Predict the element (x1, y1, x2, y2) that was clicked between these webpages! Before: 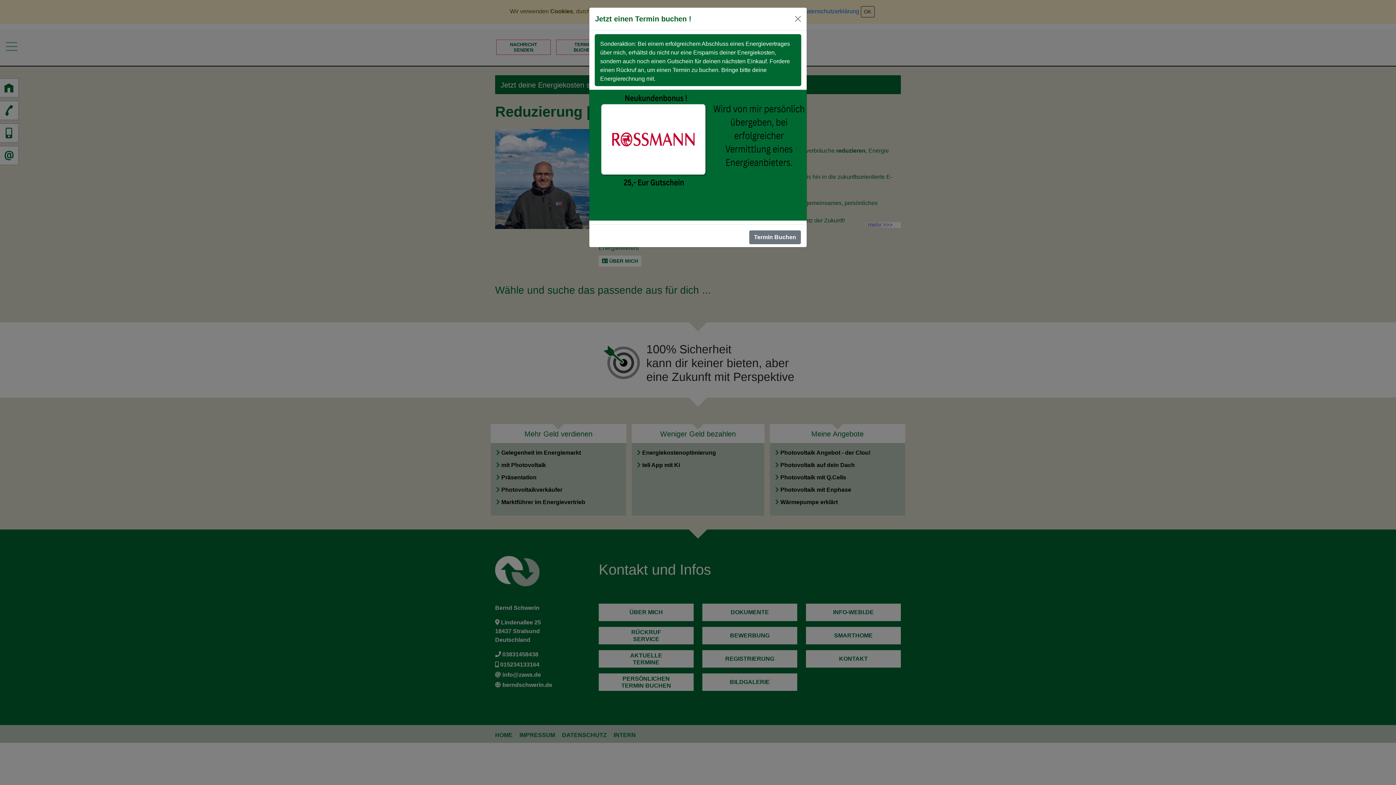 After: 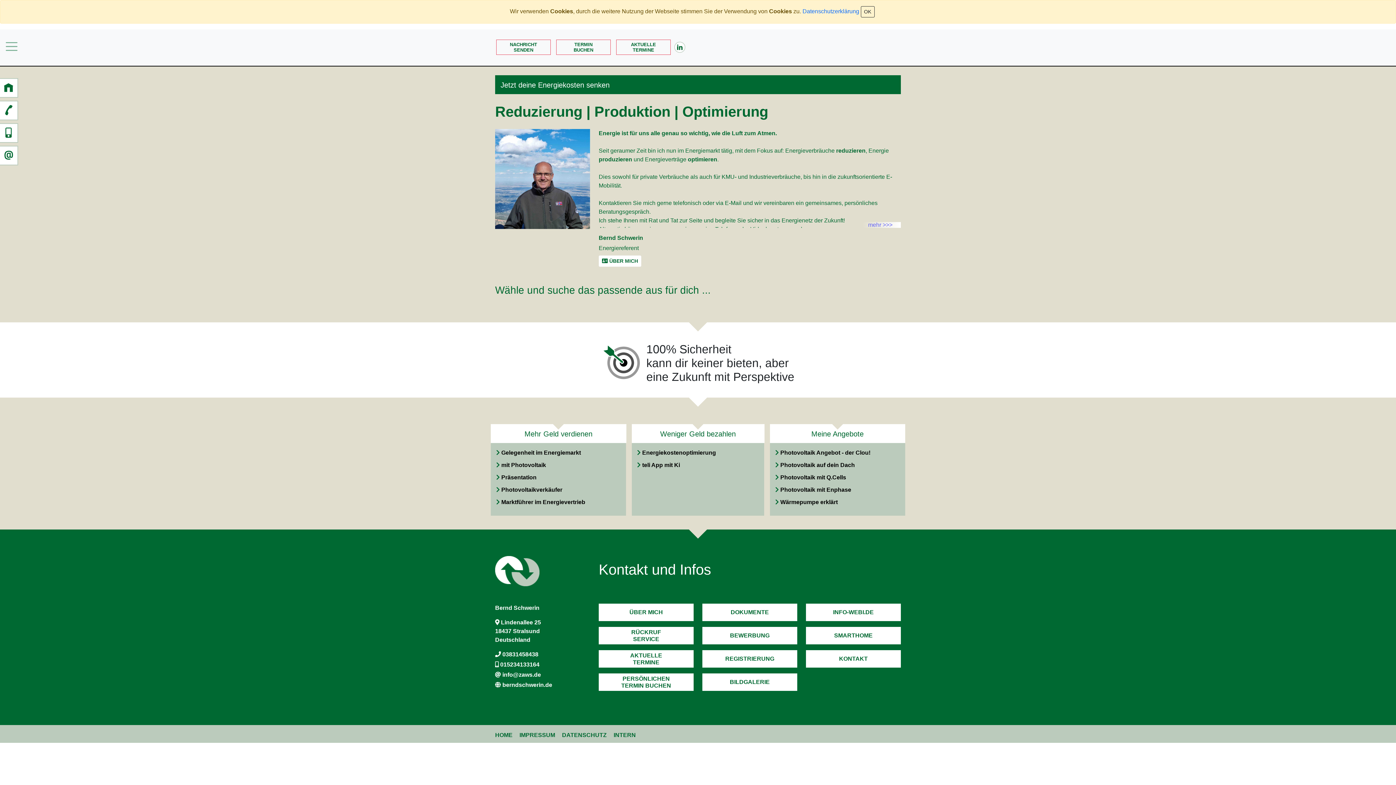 Action: bbox: (792, 13, 804, 24) label: Schließen